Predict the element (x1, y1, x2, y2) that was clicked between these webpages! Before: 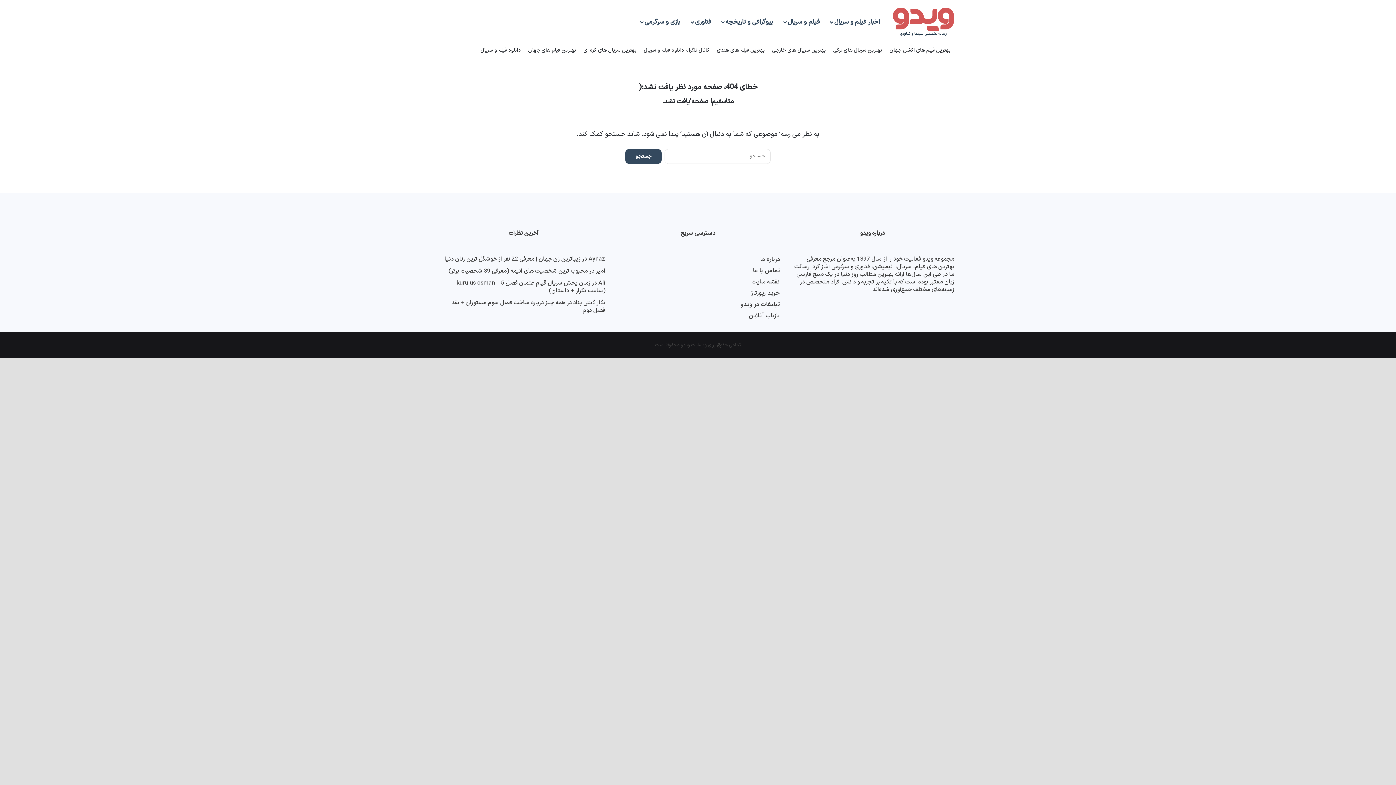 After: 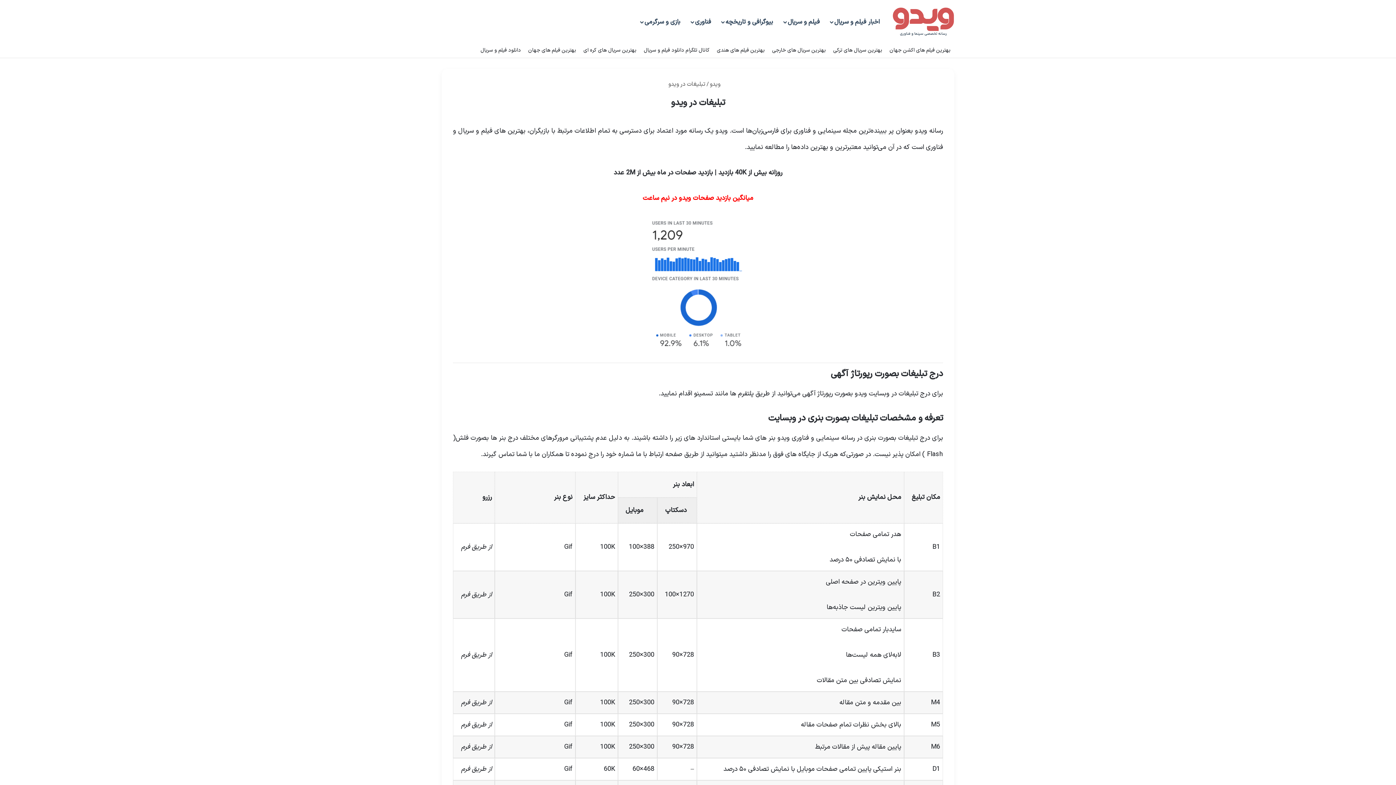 Action: label: تبلیغات در ویدو bbox: (740, 300, 780, 309)